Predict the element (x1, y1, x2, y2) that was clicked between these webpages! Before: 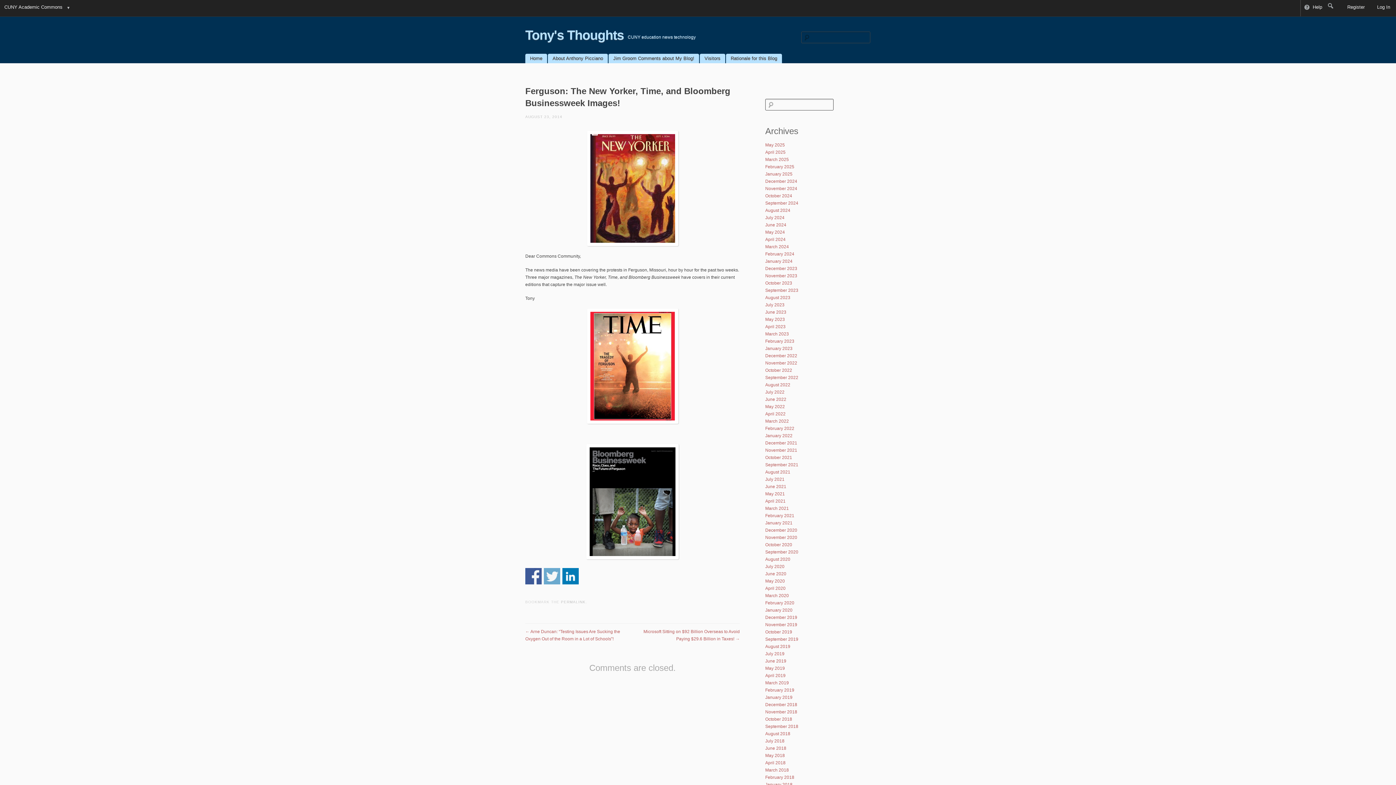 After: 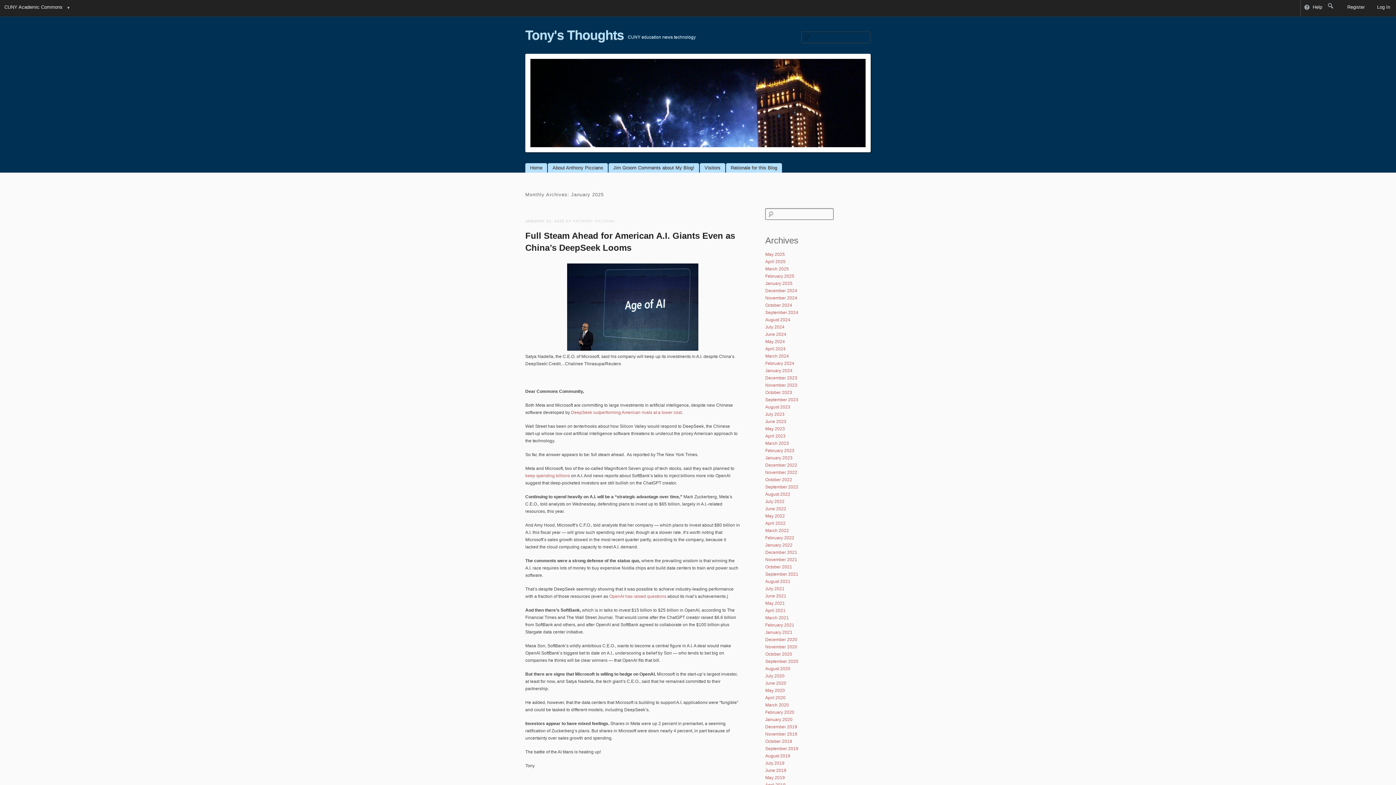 Action: bbox: (765, 171, 792, 176) label: January 2025